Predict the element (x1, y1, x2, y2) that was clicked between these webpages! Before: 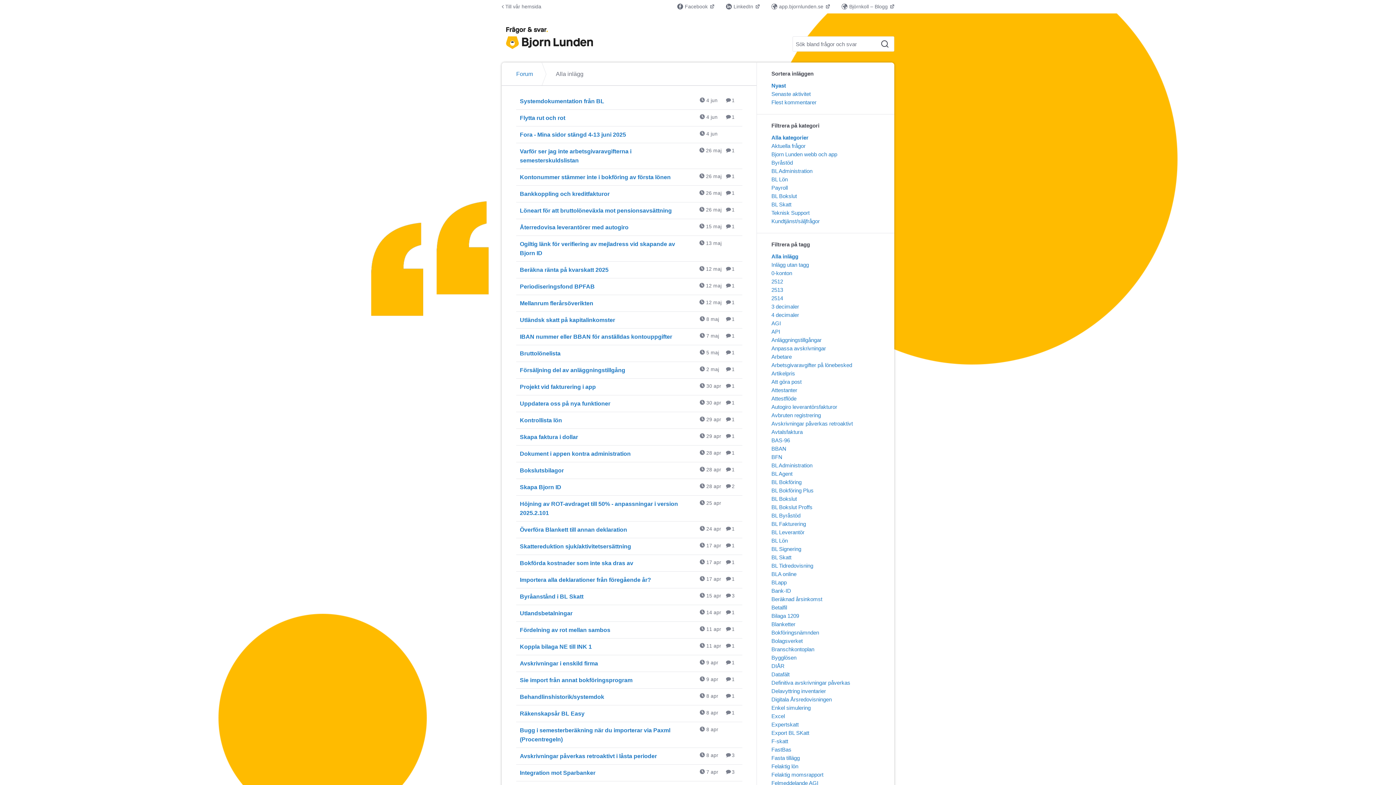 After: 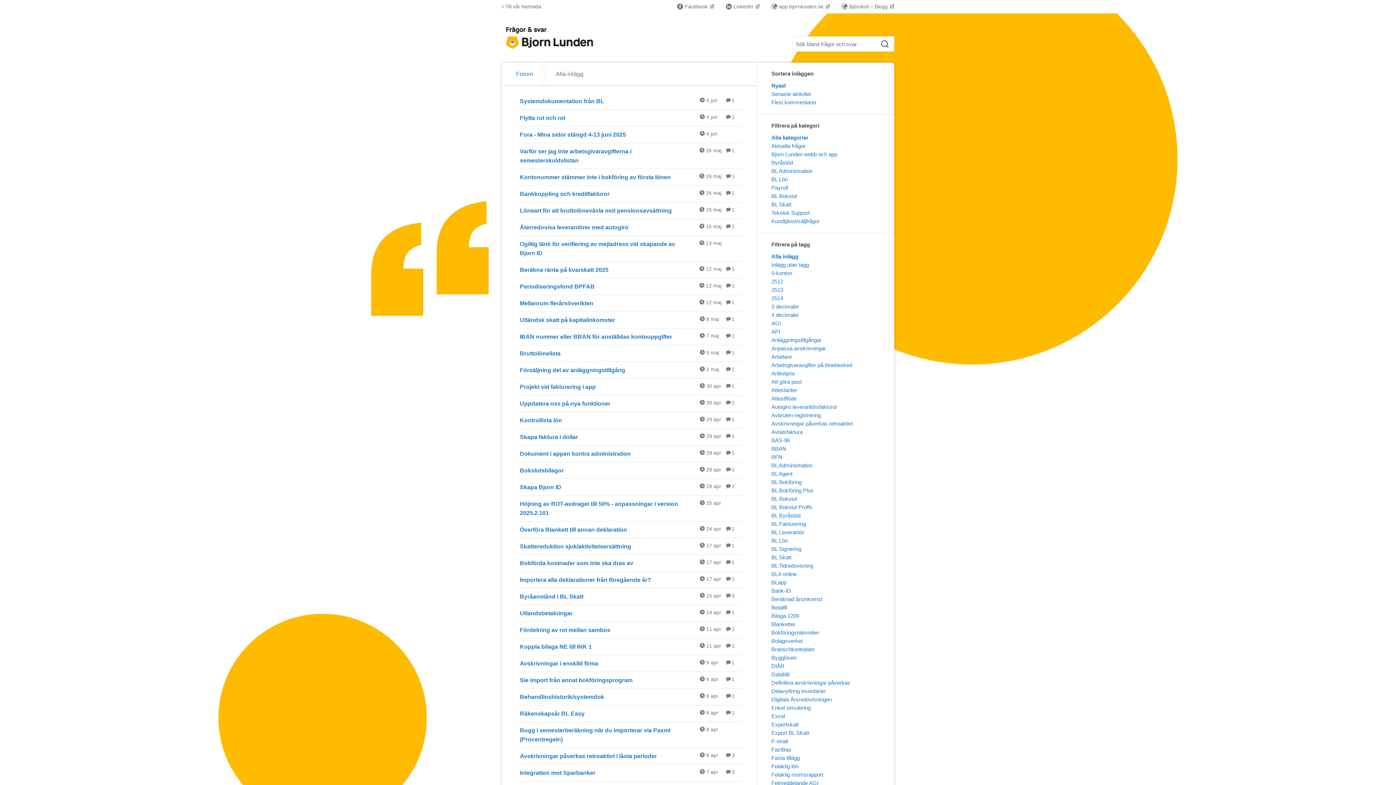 Action: label: Facebook  bbox: (677, 2, 714, 10)